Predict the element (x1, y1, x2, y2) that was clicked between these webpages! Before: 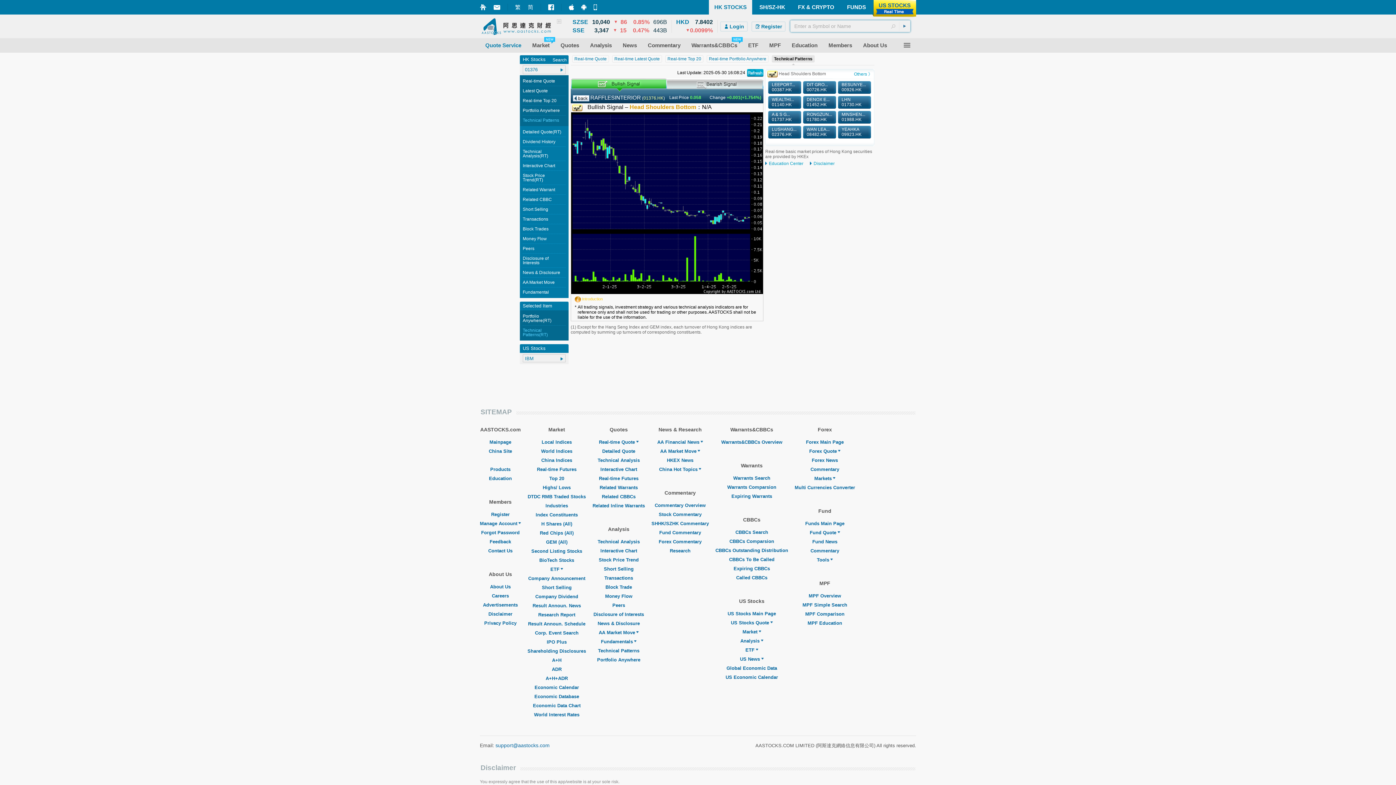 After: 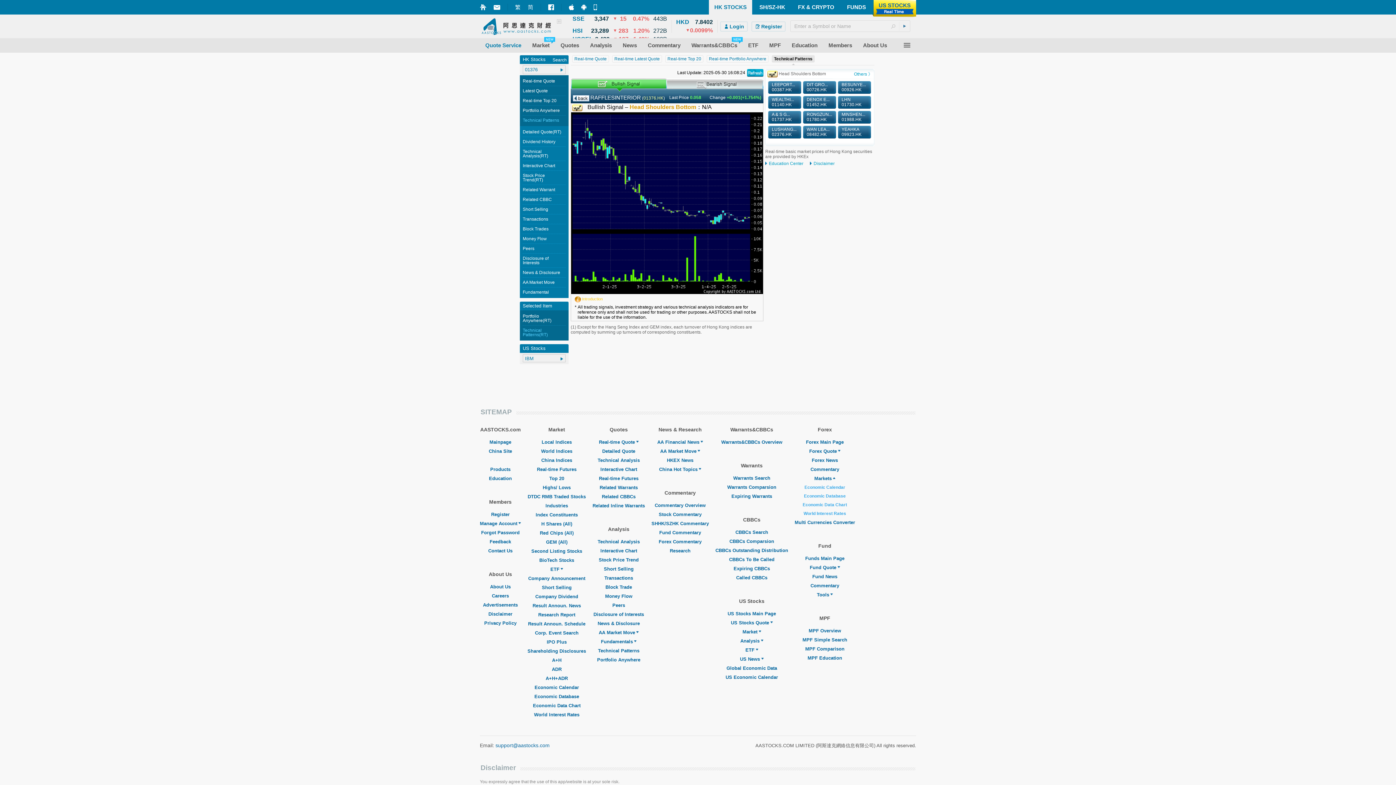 Action: label: Markets bbox: (814, 476, 835, 481)